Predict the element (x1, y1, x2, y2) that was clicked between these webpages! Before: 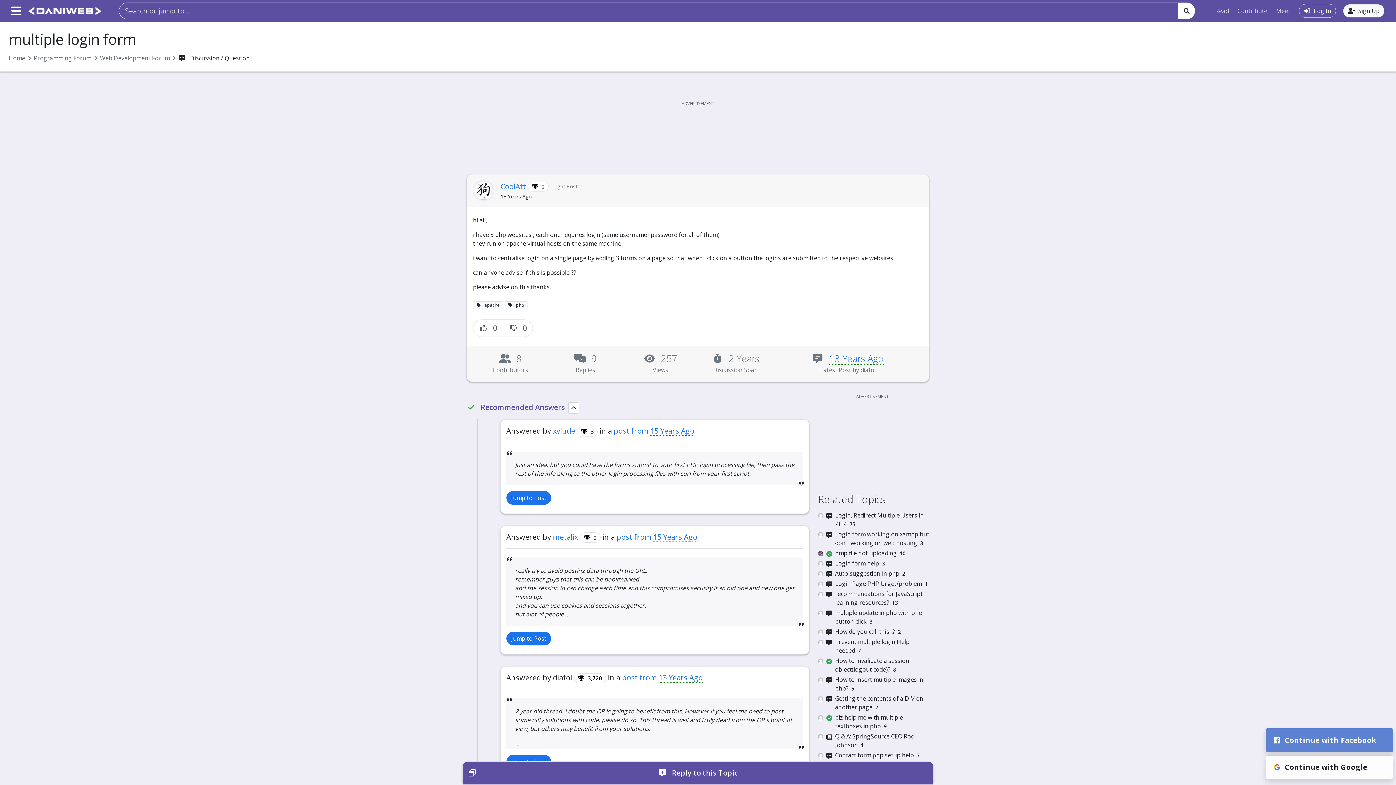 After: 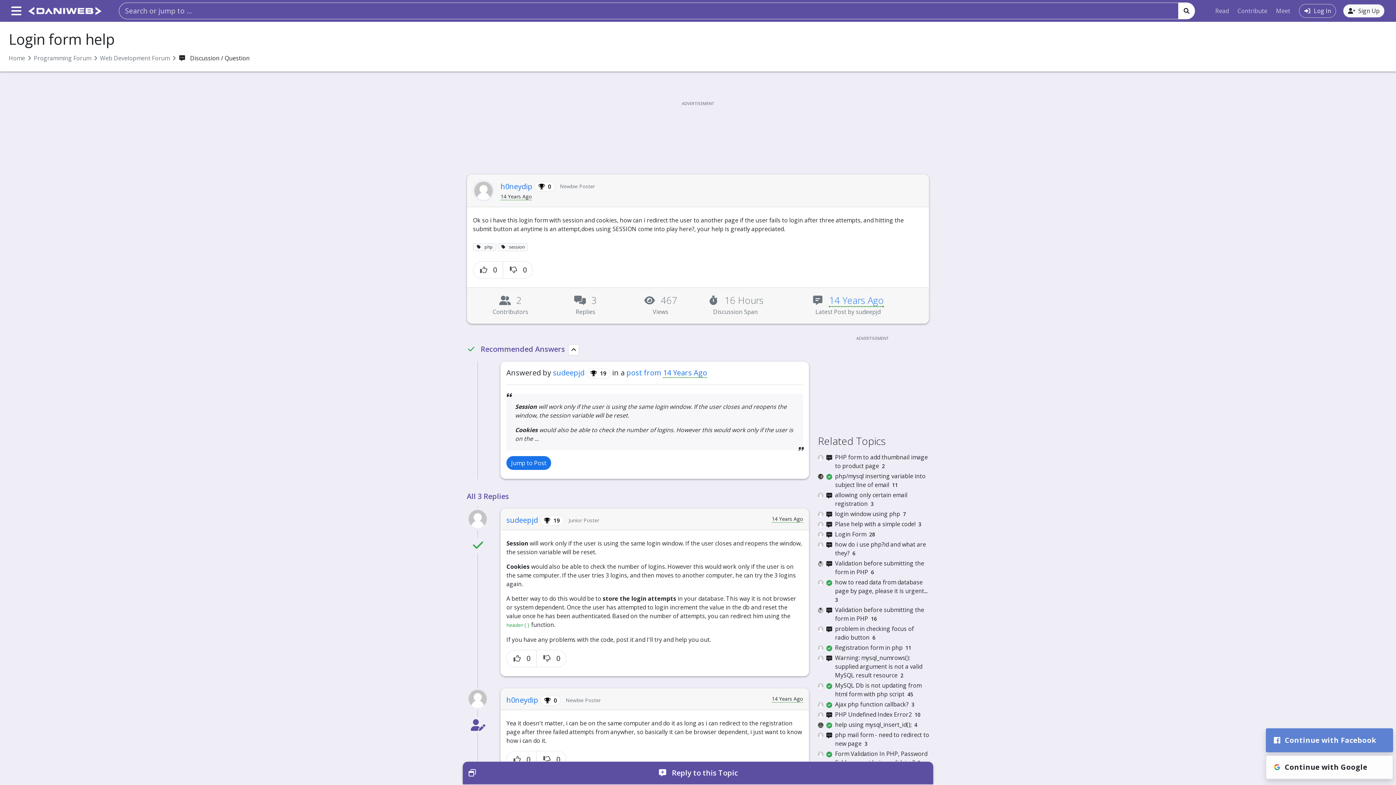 Action: bbox: (818, 559, 929, 568) label:  
Login form help 3